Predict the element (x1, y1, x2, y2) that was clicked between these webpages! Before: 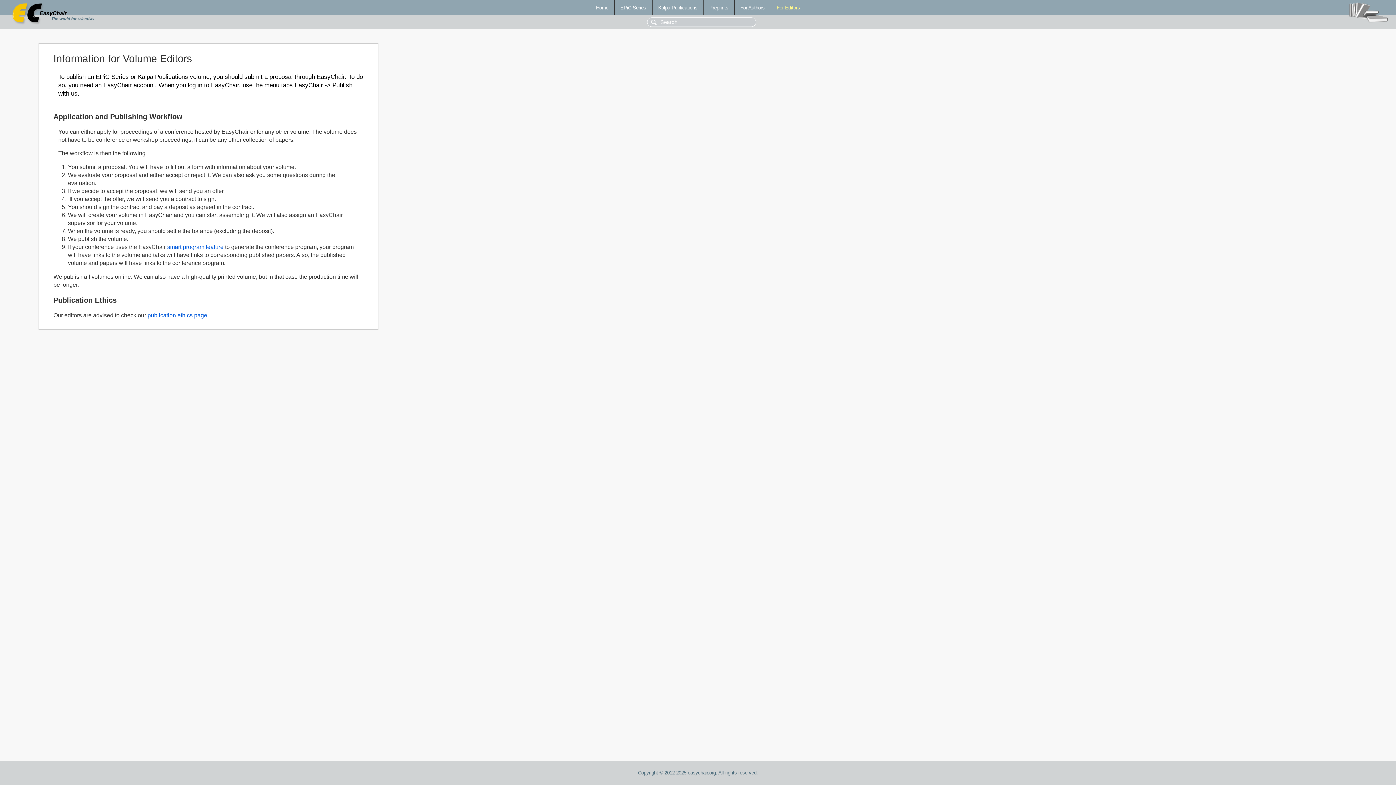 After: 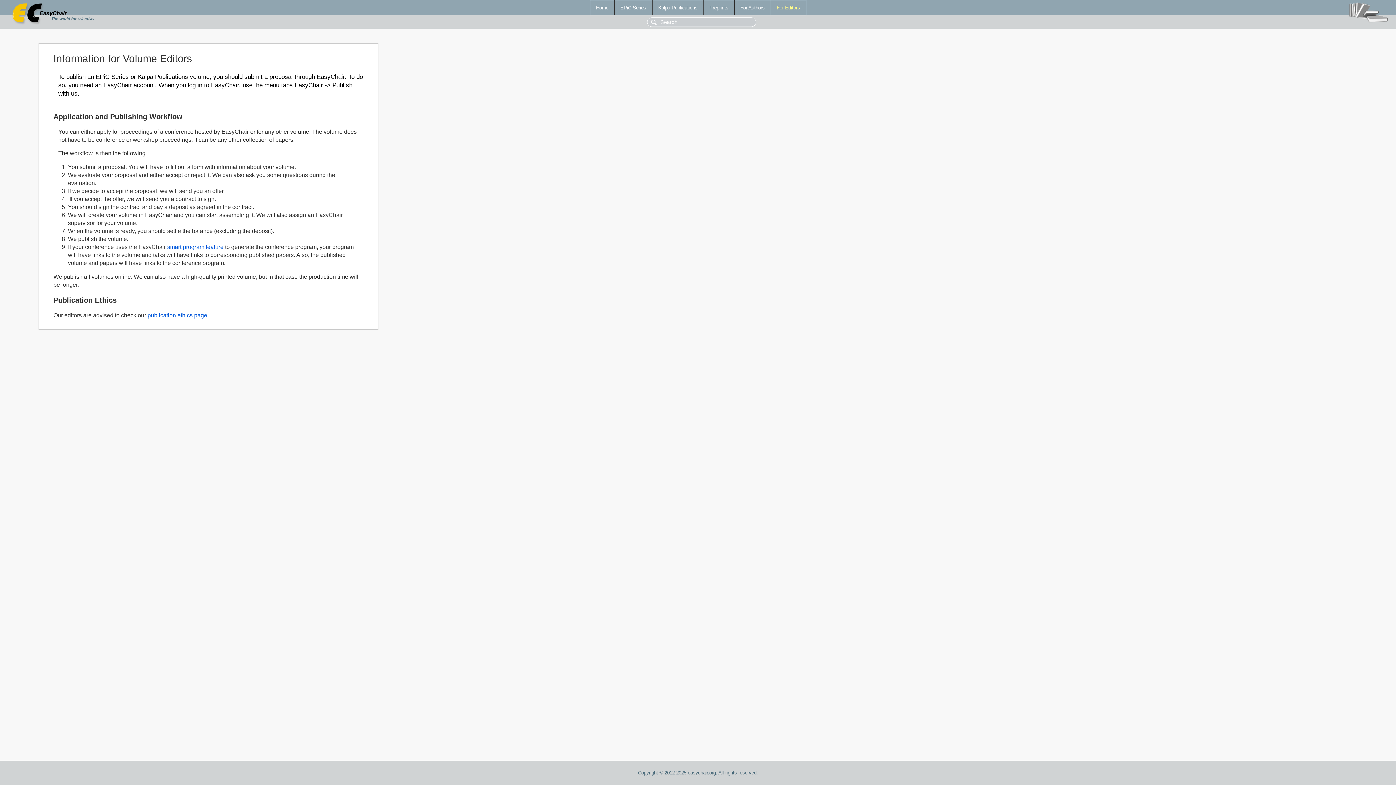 Action: bbox: (771, 0, 806, 14) label: For Editors